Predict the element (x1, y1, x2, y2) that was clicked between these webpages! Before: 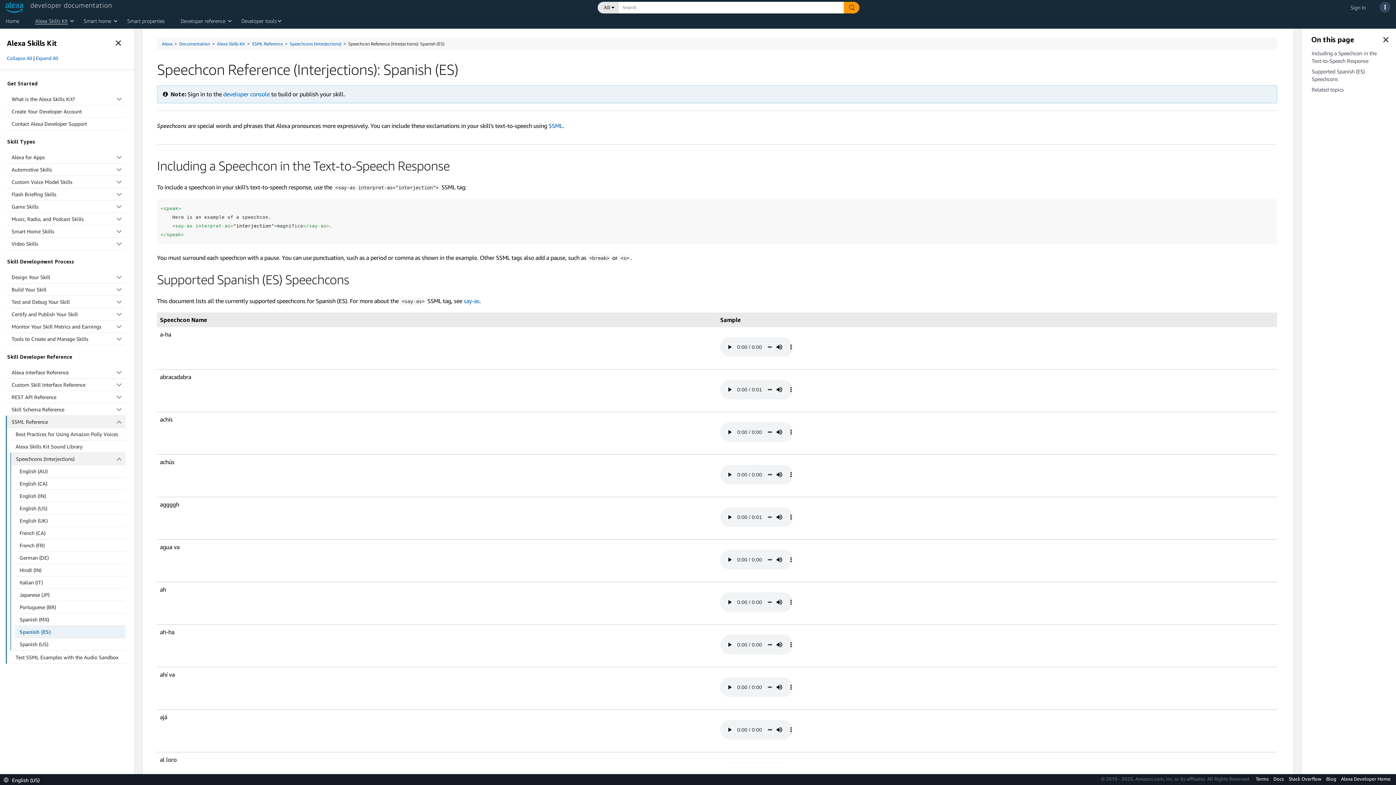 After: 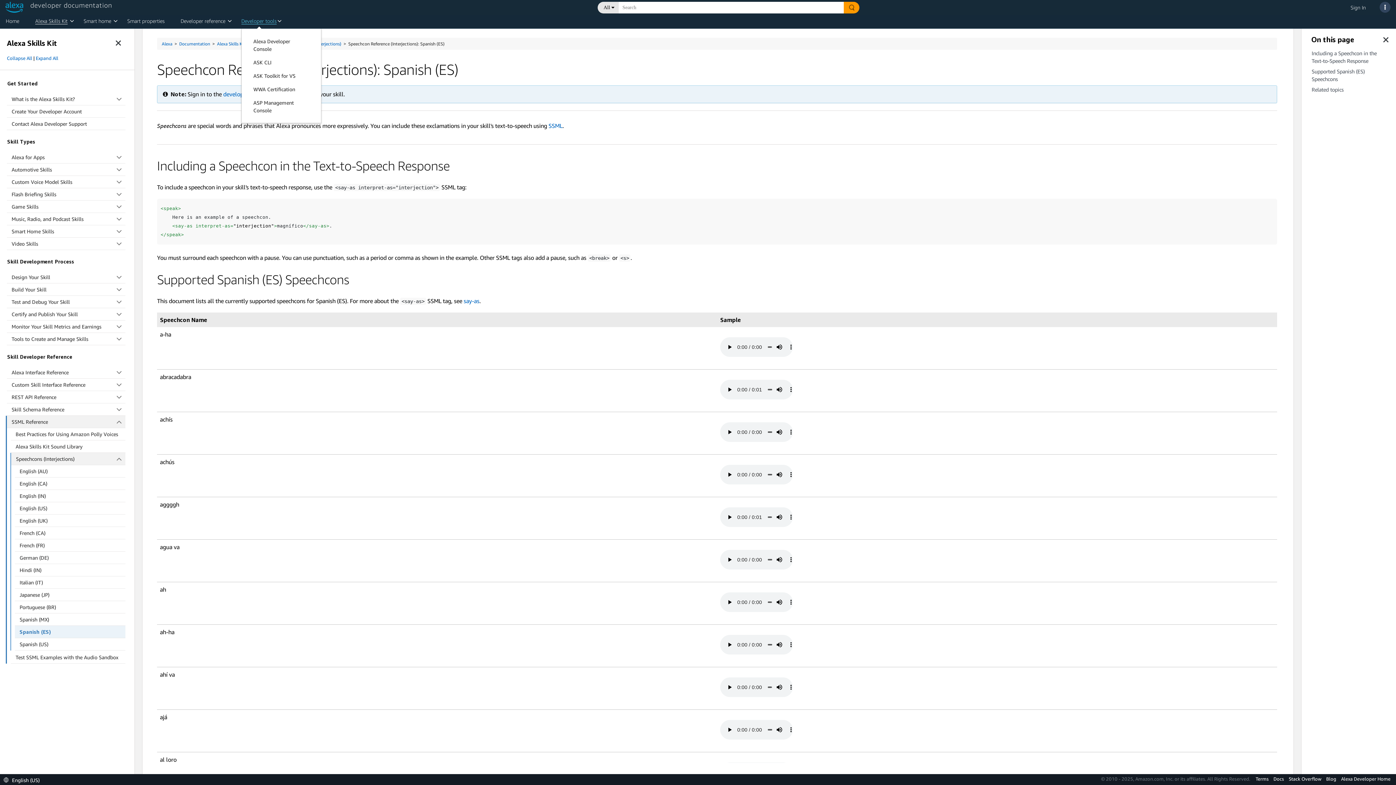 Action: label: Developer tools bbox: (241, 17, 276, 24)